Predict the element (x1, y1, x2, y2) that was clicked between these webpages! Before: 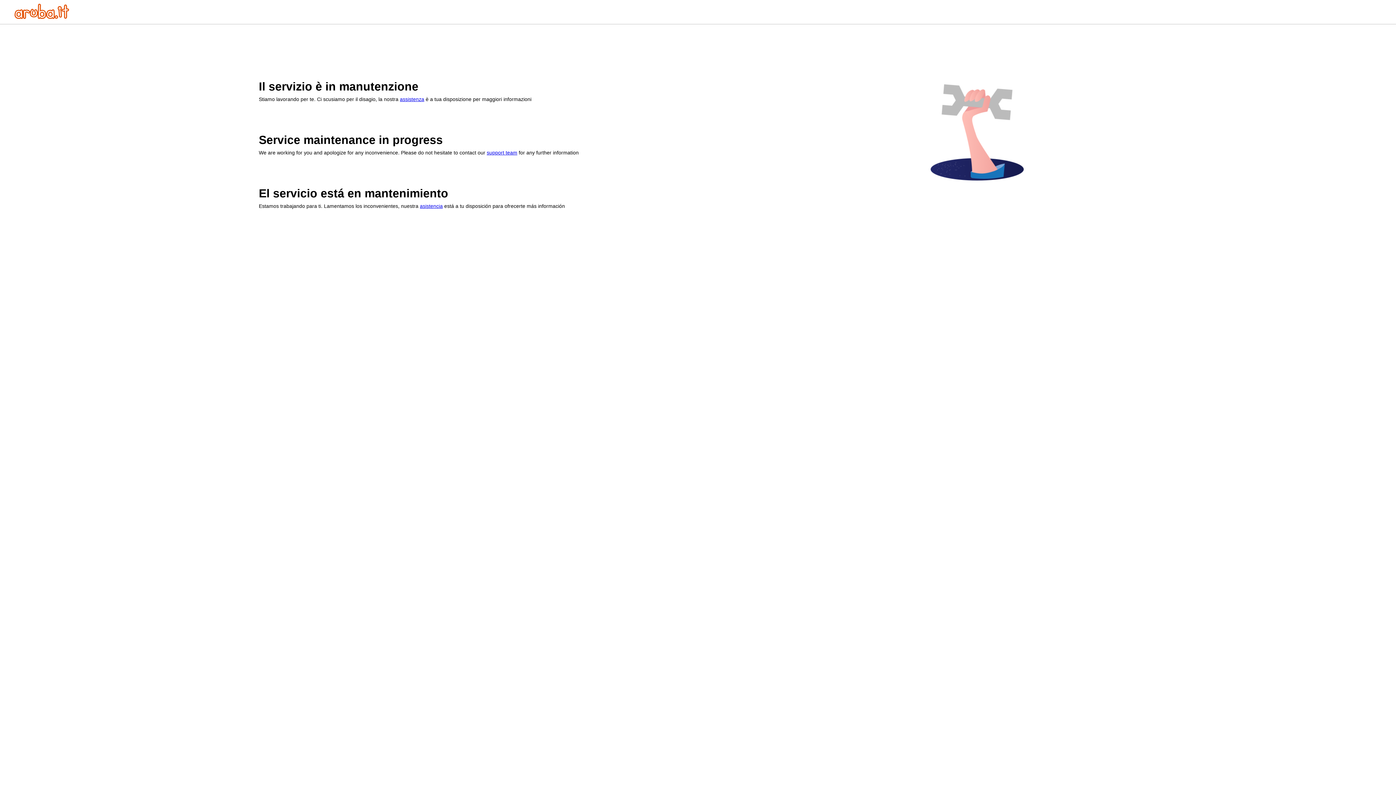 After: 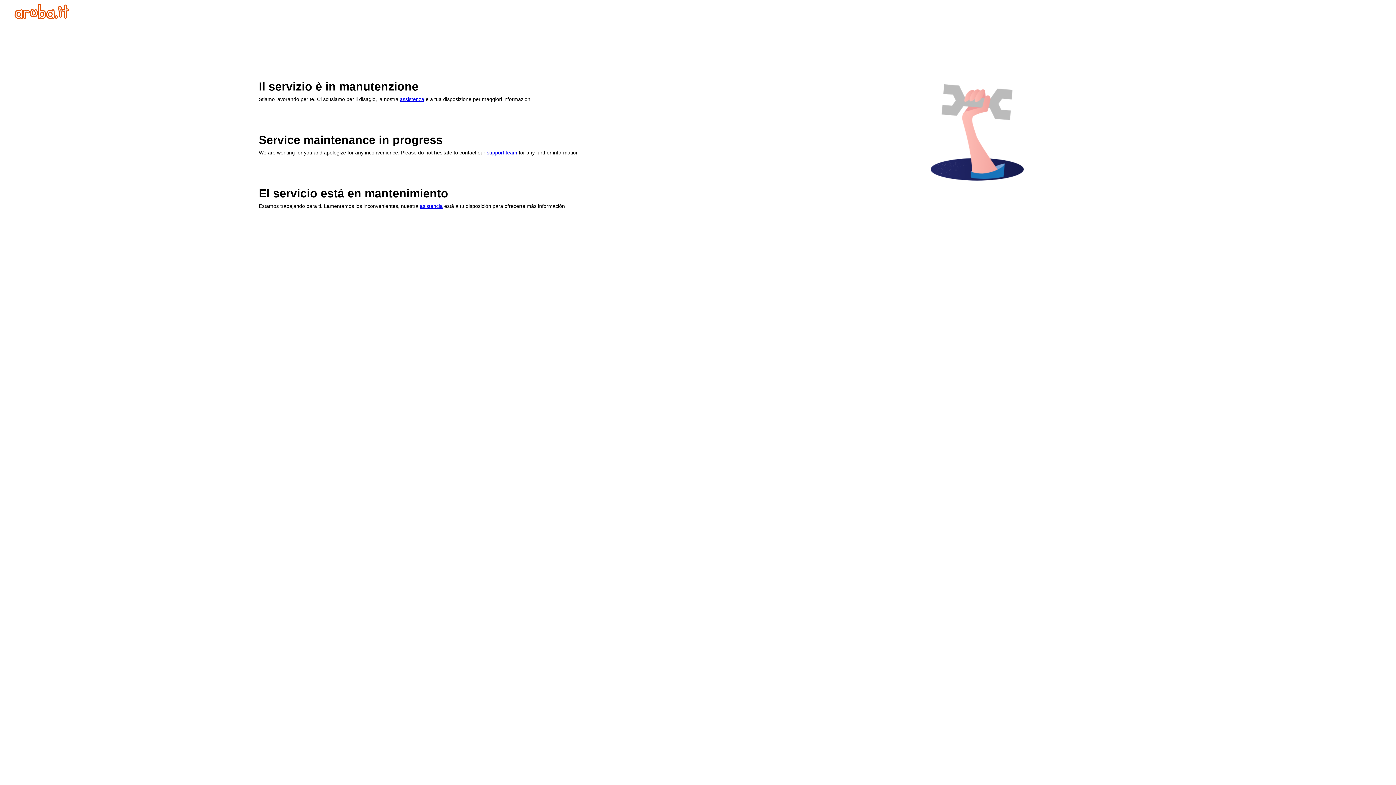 Action: bbox: (486, 149, 517, 155) label: support team